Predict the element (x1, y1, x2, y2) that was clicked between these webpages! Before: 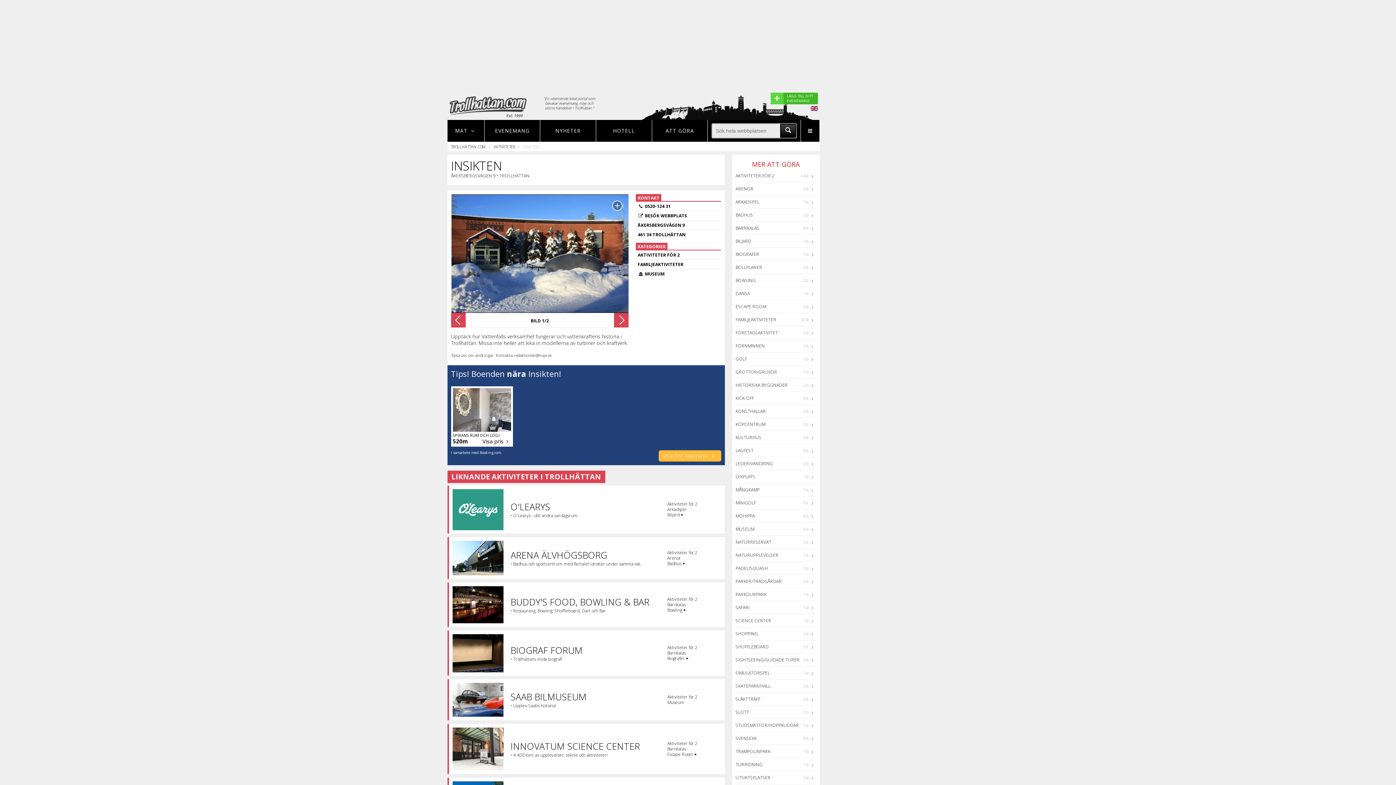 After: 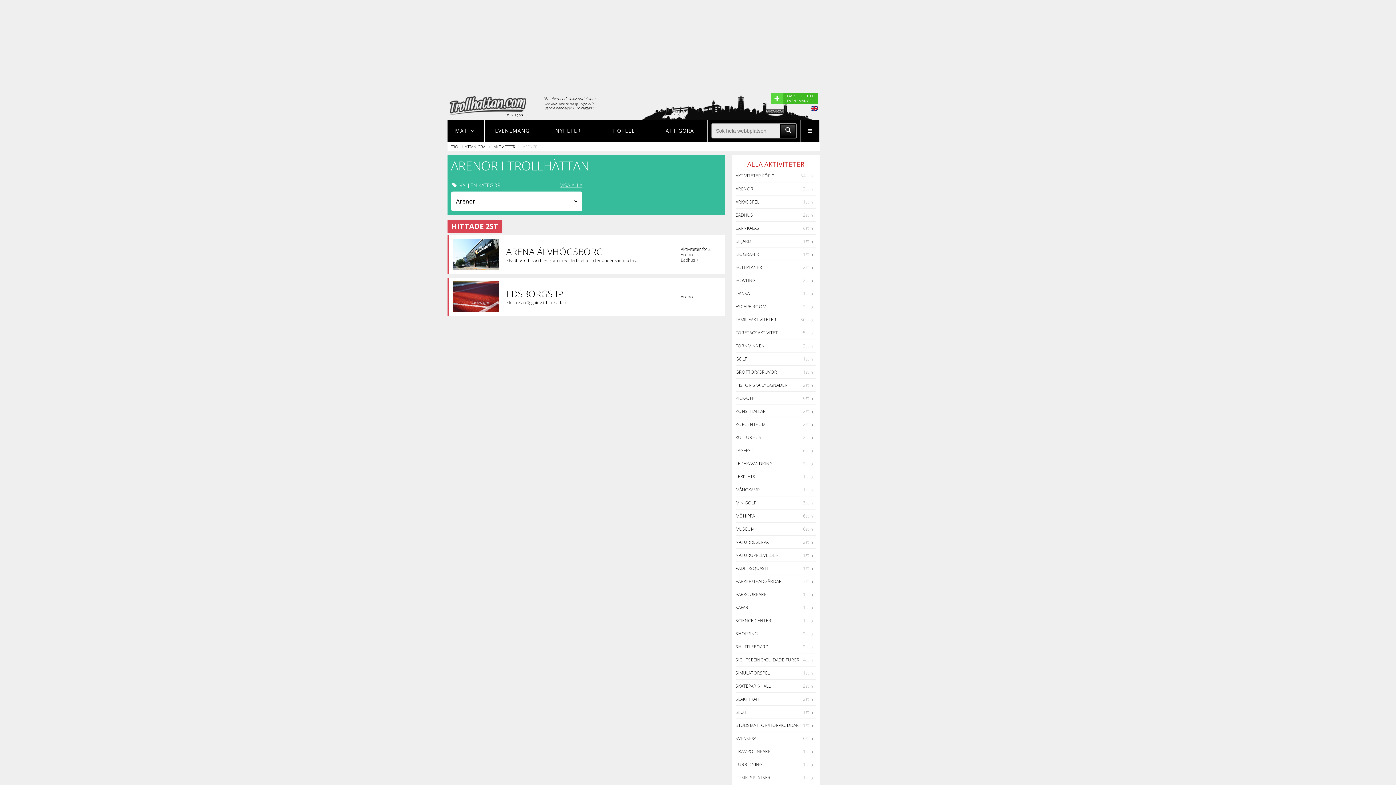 Action: bbox: (735, 185, 753, 191) label: ARENOR
2st